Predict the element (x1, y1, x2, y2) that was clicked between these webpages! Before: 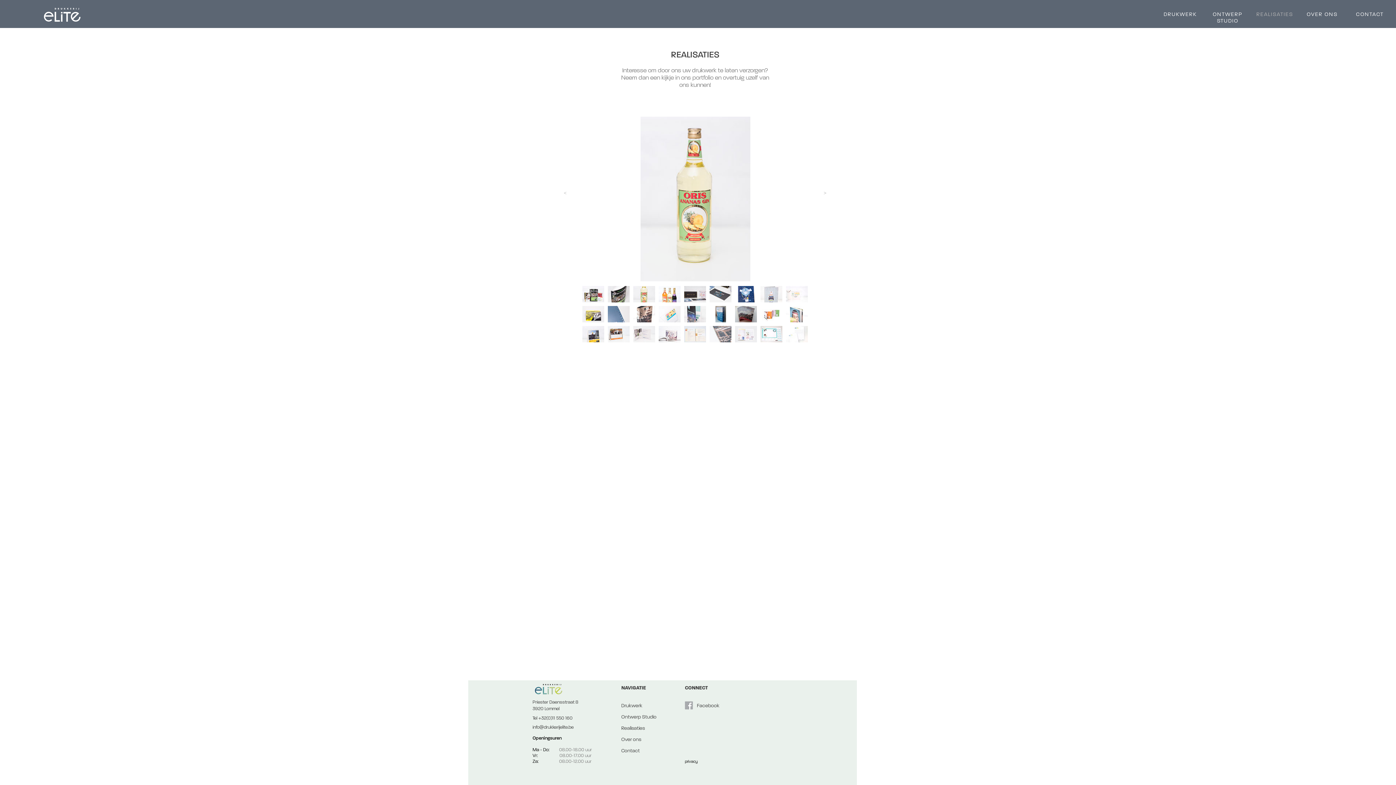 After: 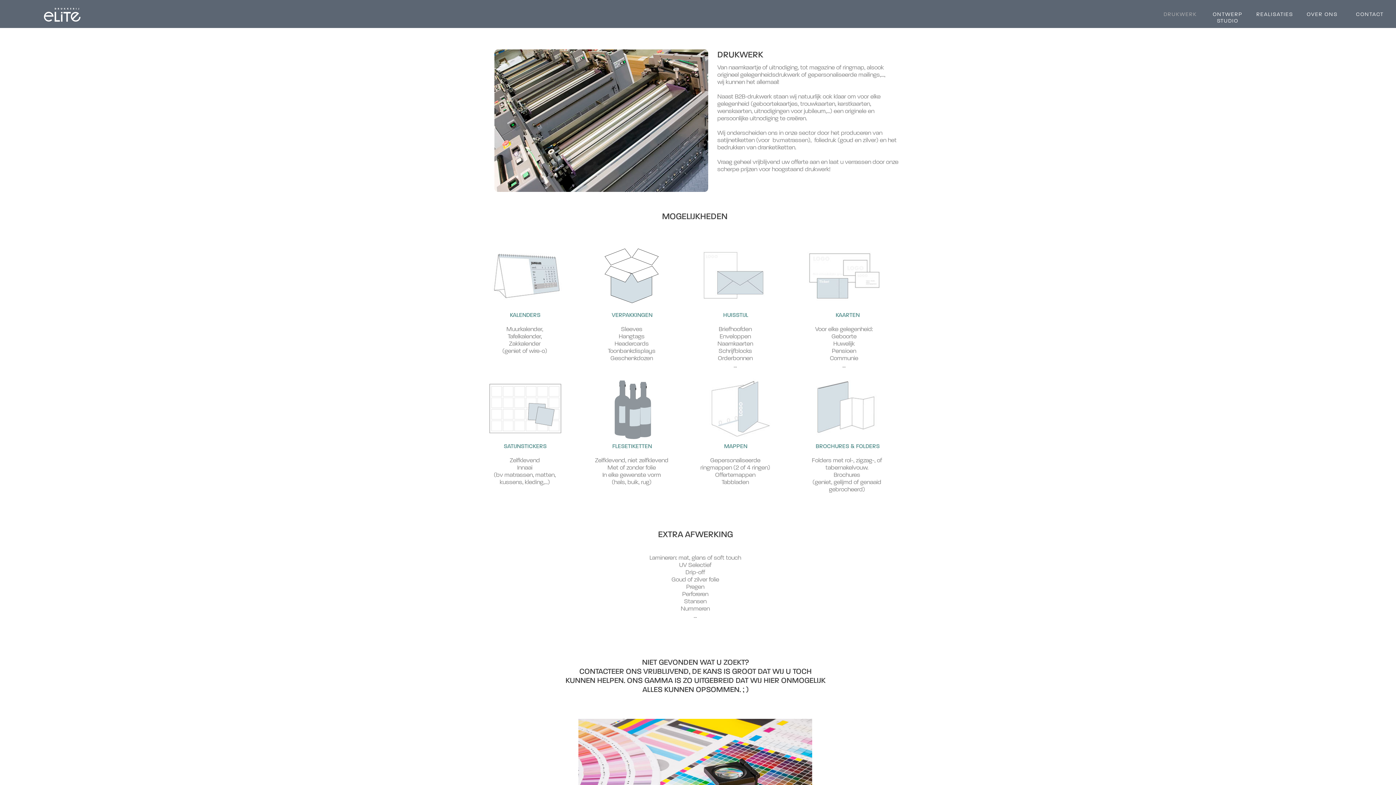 Action: label: Drukwerk bbox: (621, 702, 662, 714)